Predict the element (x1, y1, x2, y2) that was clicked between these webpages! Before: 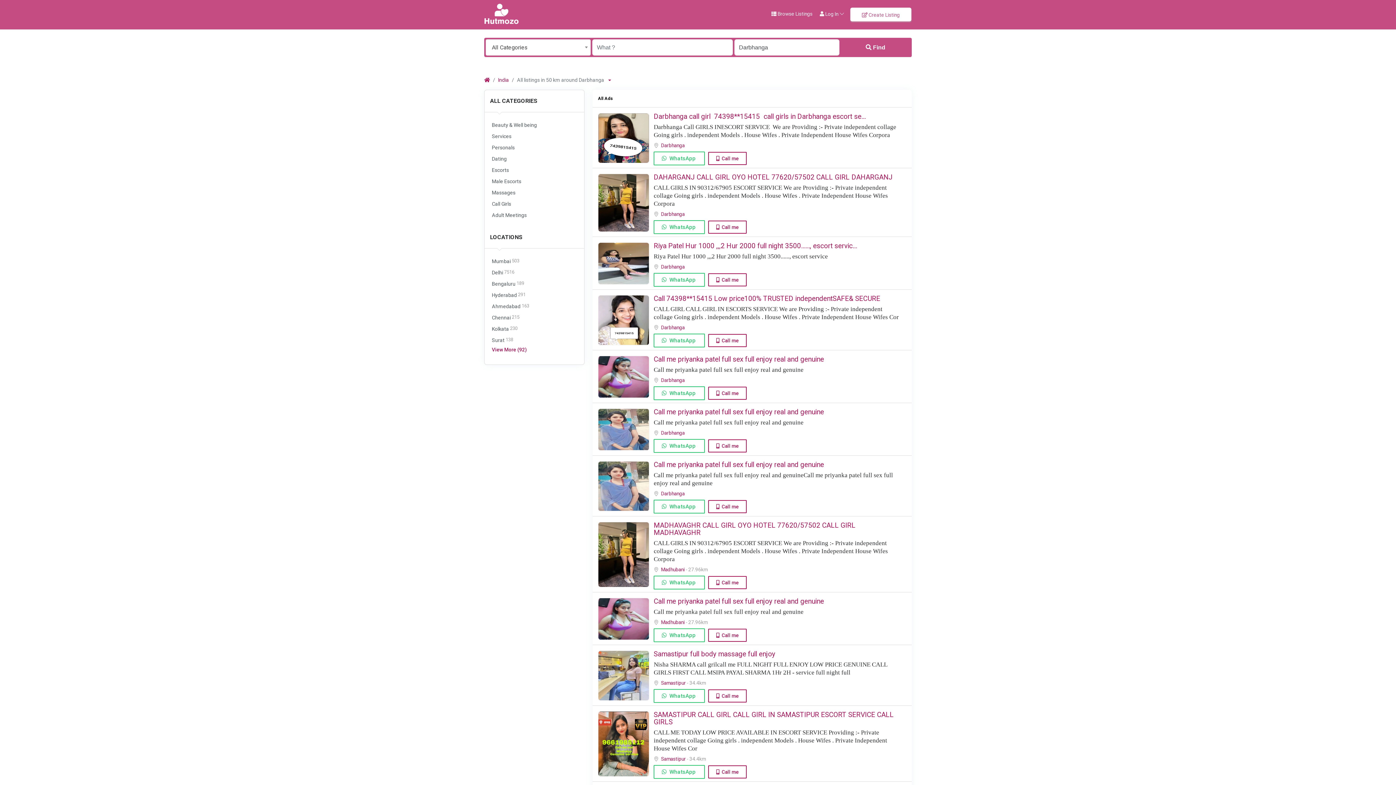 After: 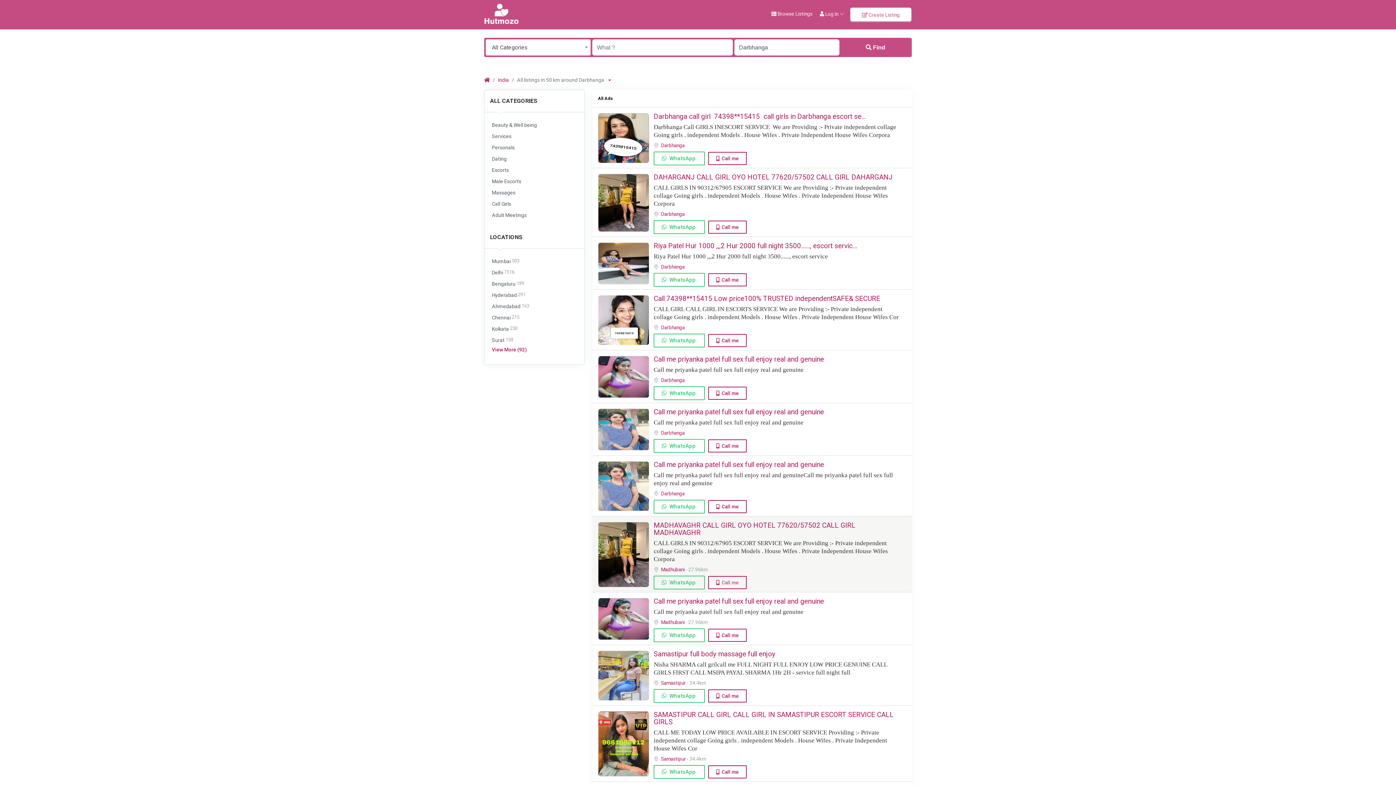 Action: label: Call me bbox: (721, 580, 739, 585)